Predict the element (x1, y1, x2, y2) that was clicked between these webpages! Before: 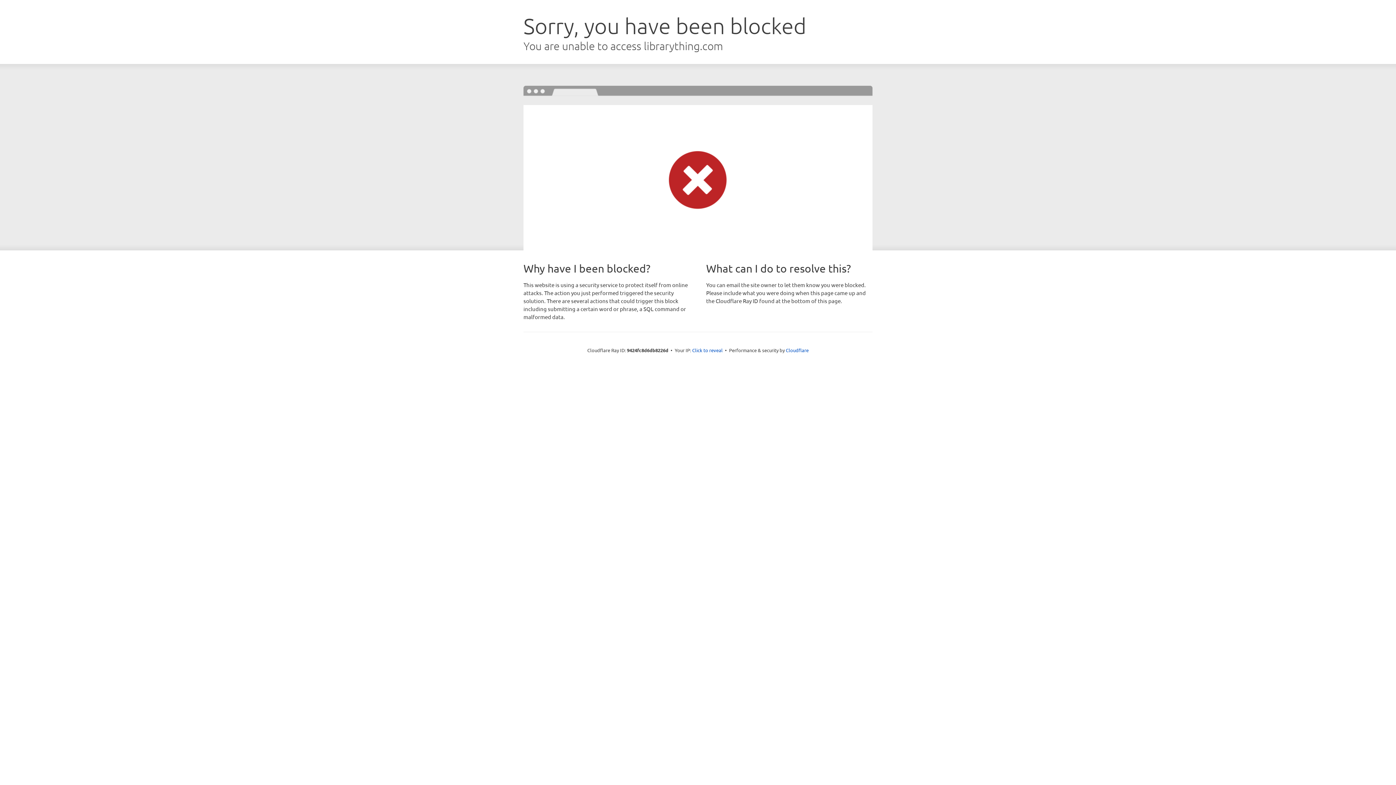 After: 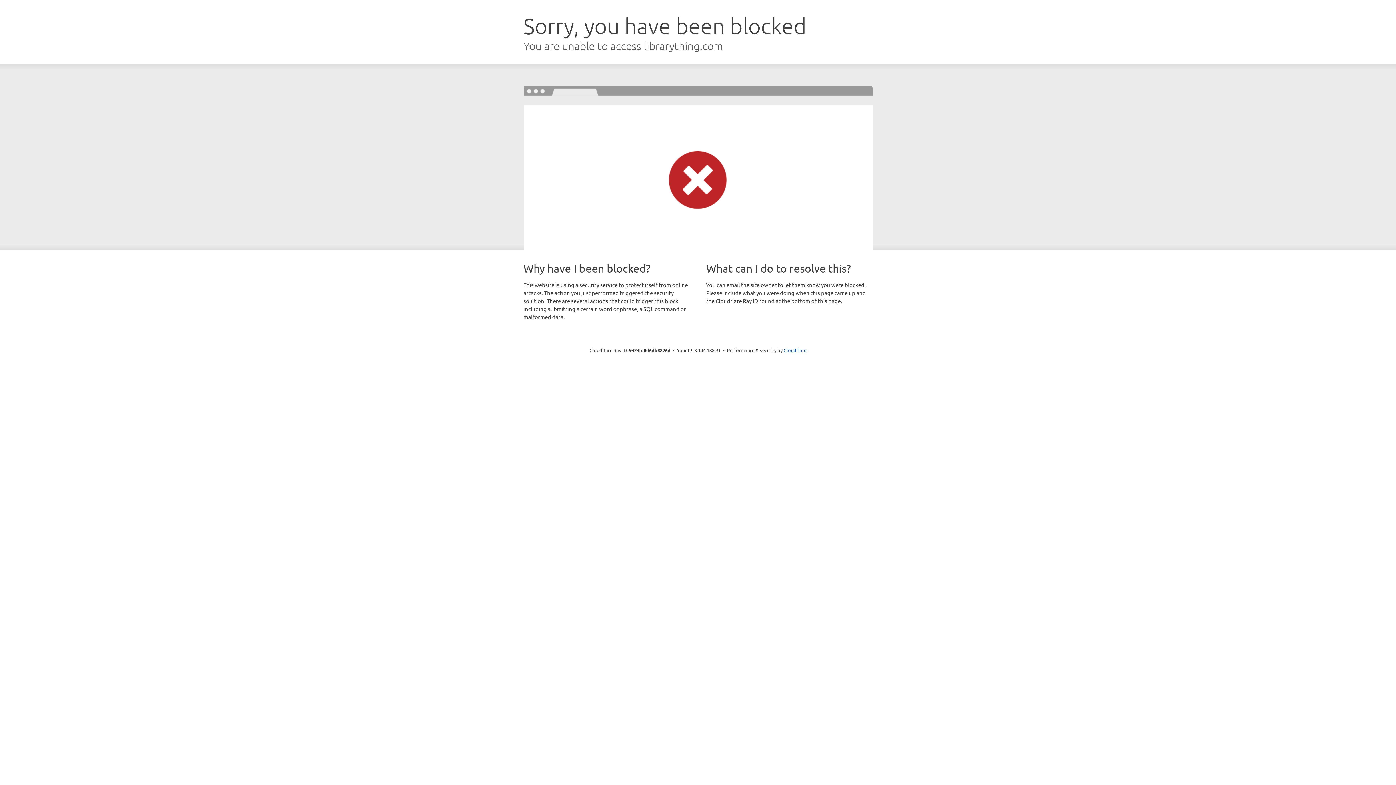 Action: bbox: (692, 346, 722, 353) label: Click to reveal